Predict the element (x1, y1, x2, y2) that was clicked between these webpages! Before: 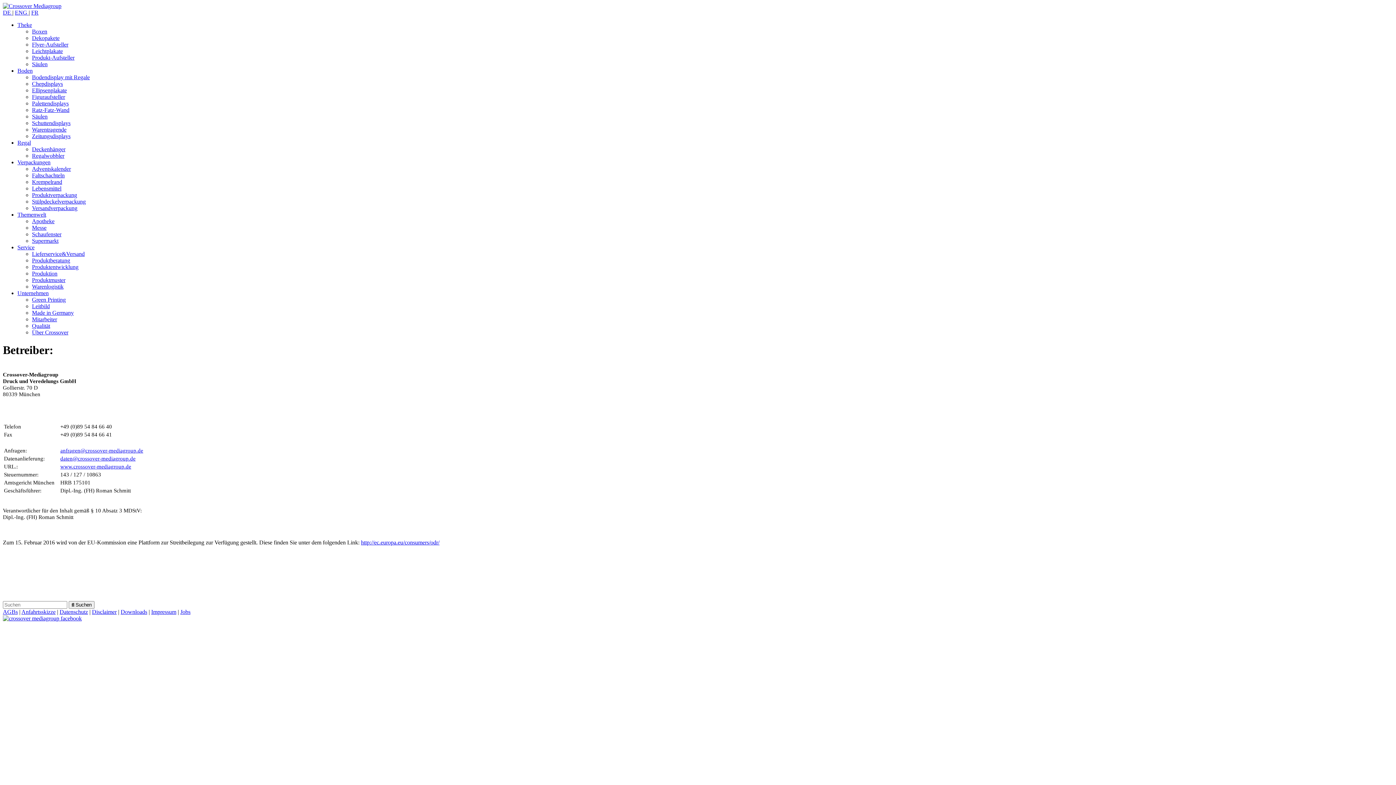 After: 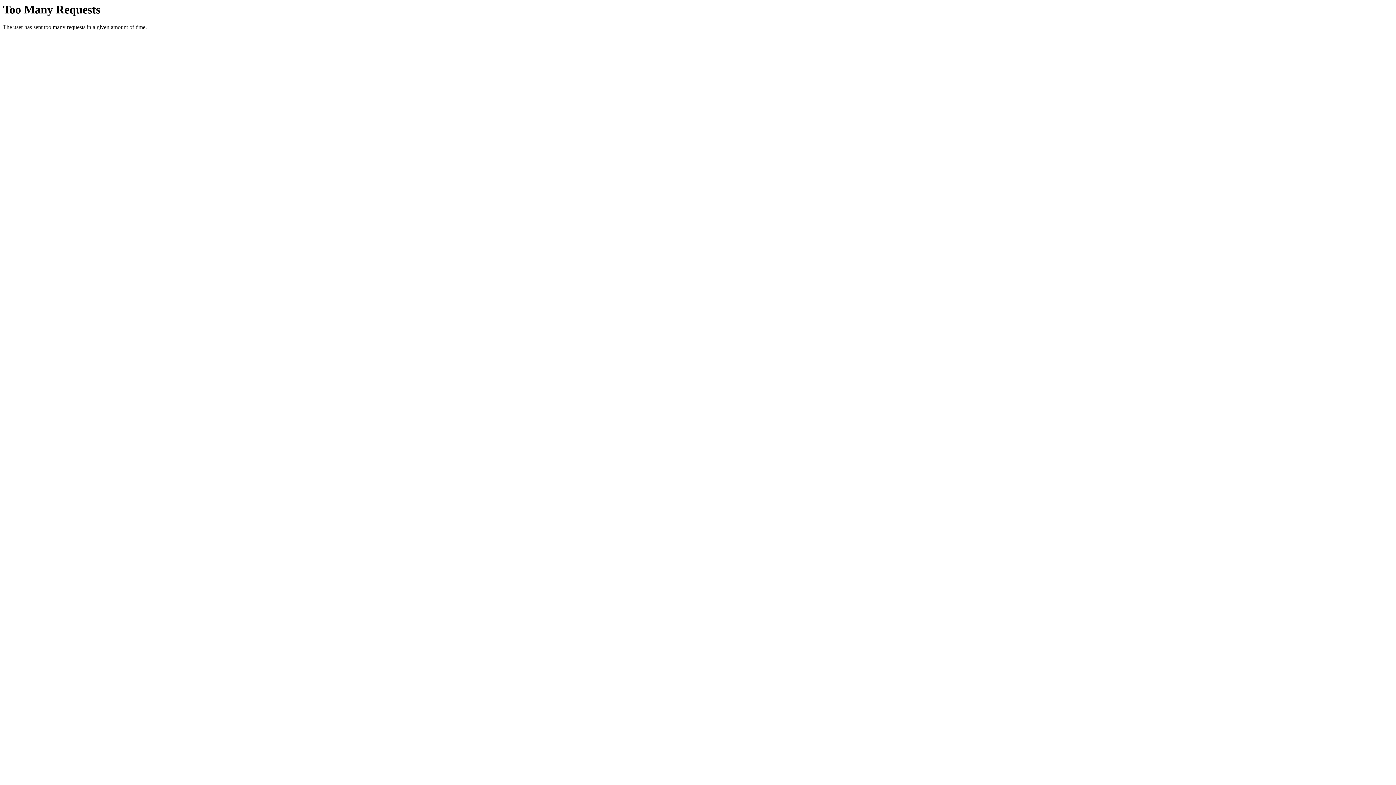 Action: label: www.crossover-mediagroup.de bbox: (60, 463, 131, 469)